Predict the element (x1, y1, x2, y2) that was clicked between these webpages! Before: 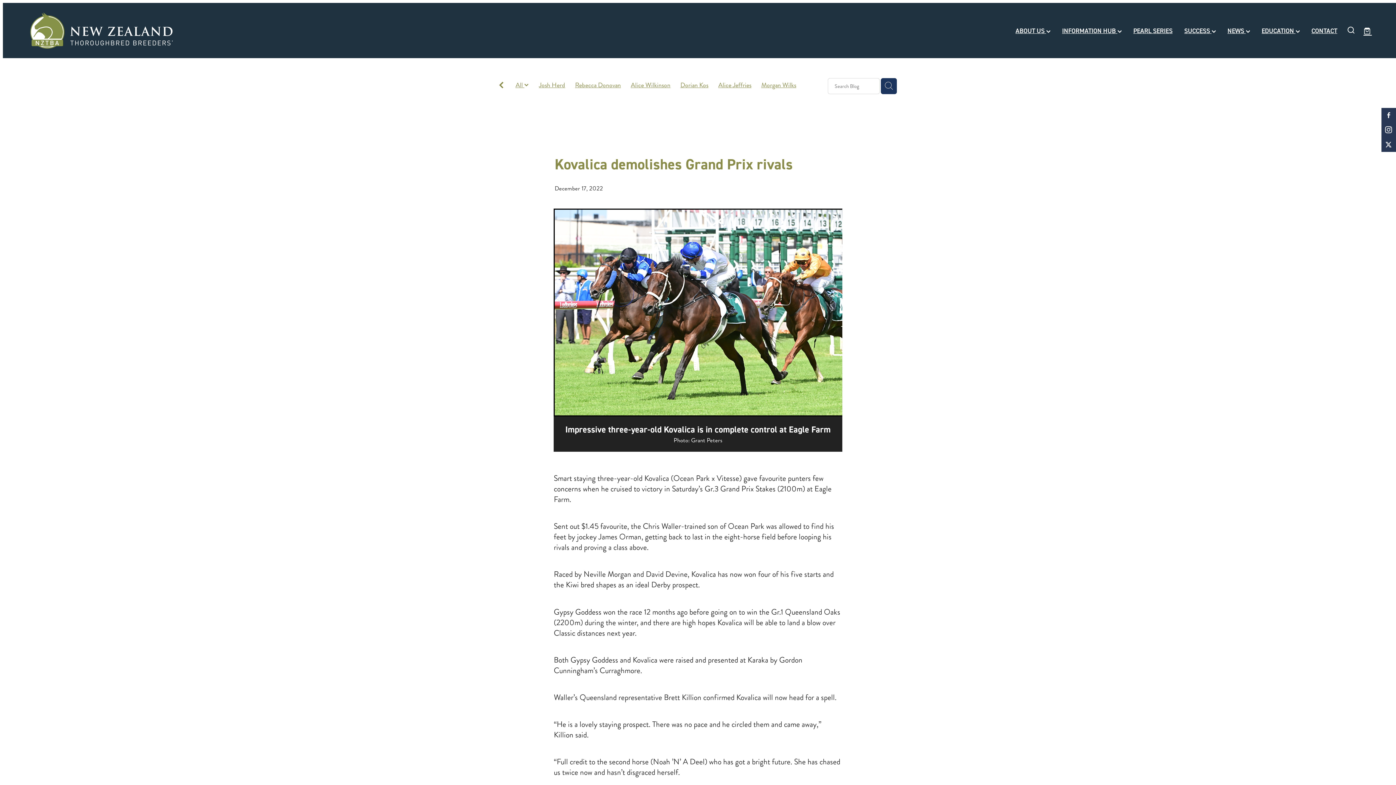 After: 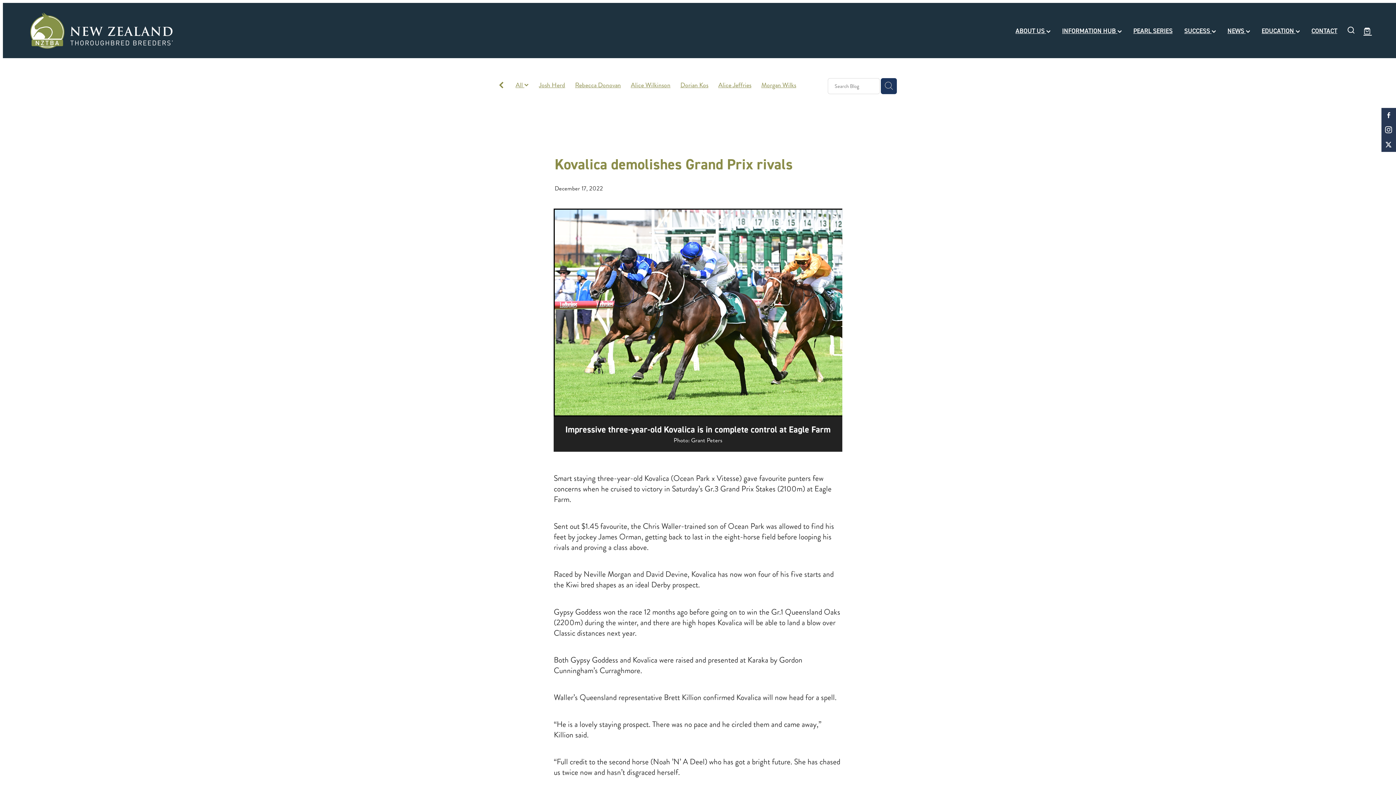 Action: bbox: (881, 78, 897, 94)